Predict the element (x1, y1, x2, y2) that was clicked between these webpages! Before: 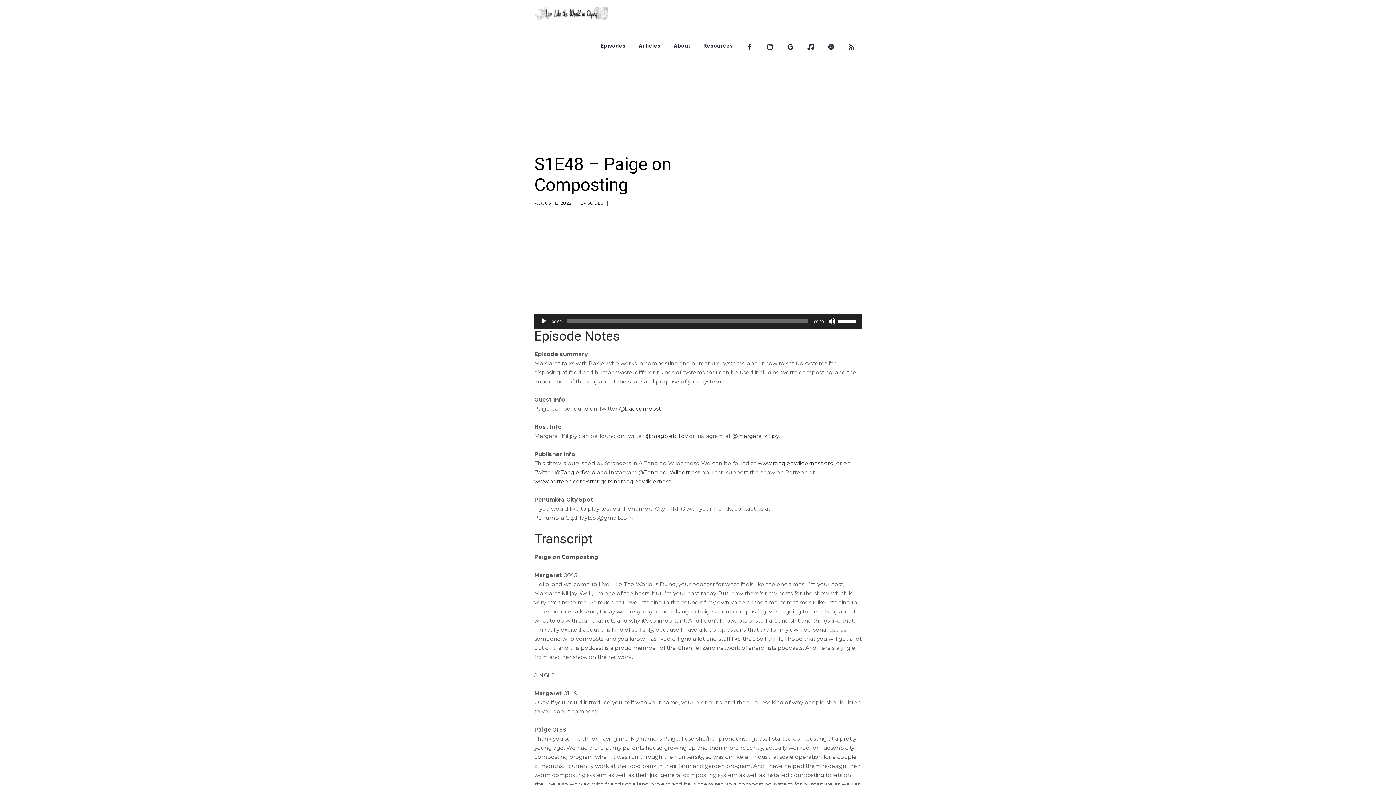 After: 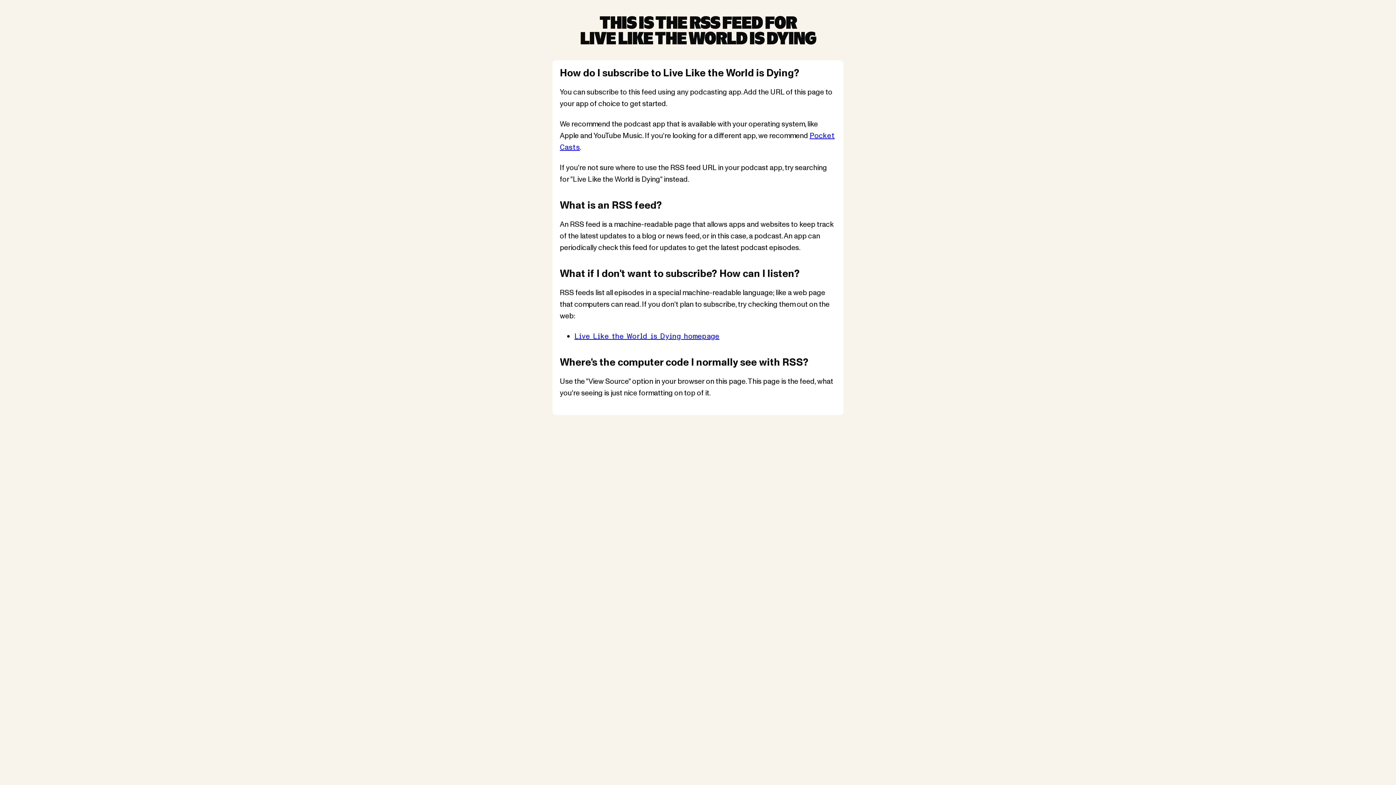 Action: bbox: (841, 30, 861, 63)